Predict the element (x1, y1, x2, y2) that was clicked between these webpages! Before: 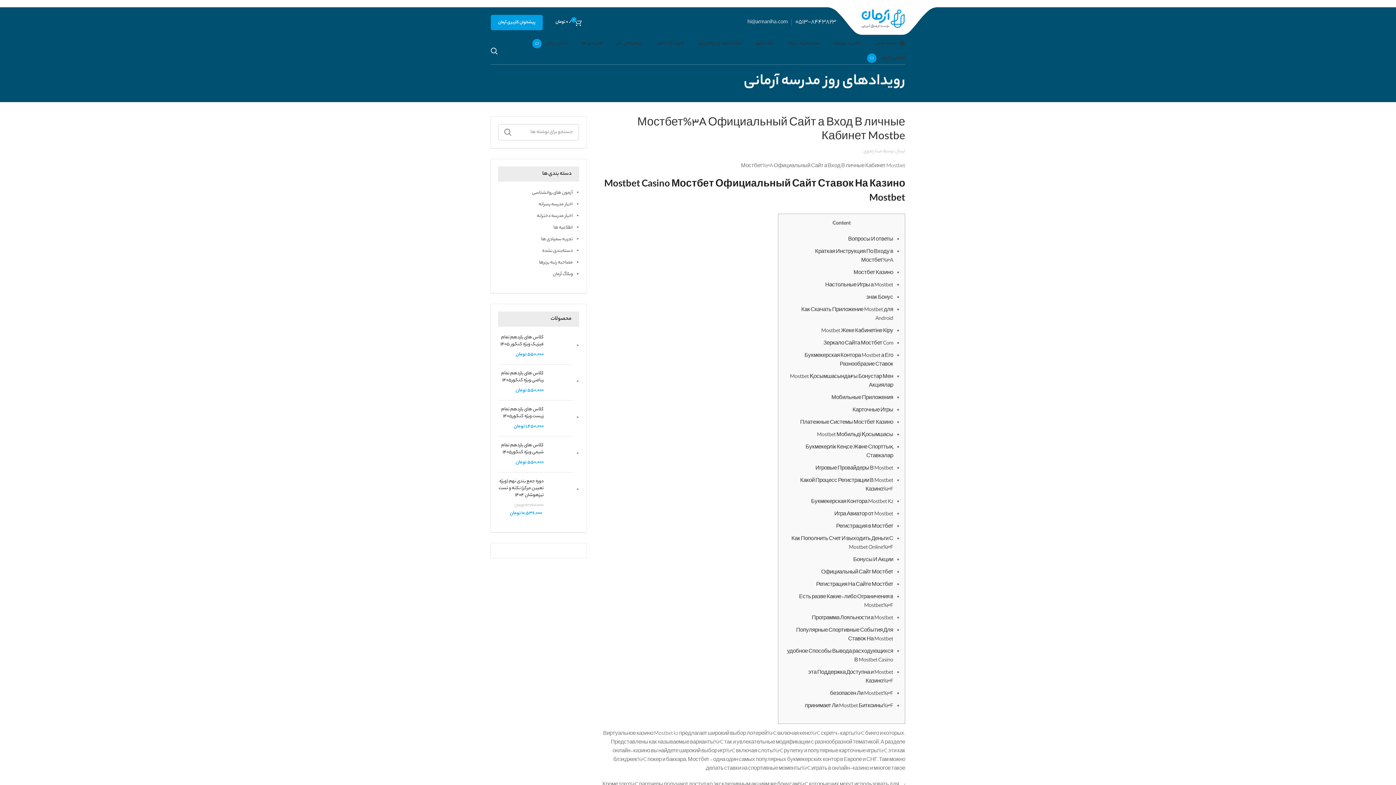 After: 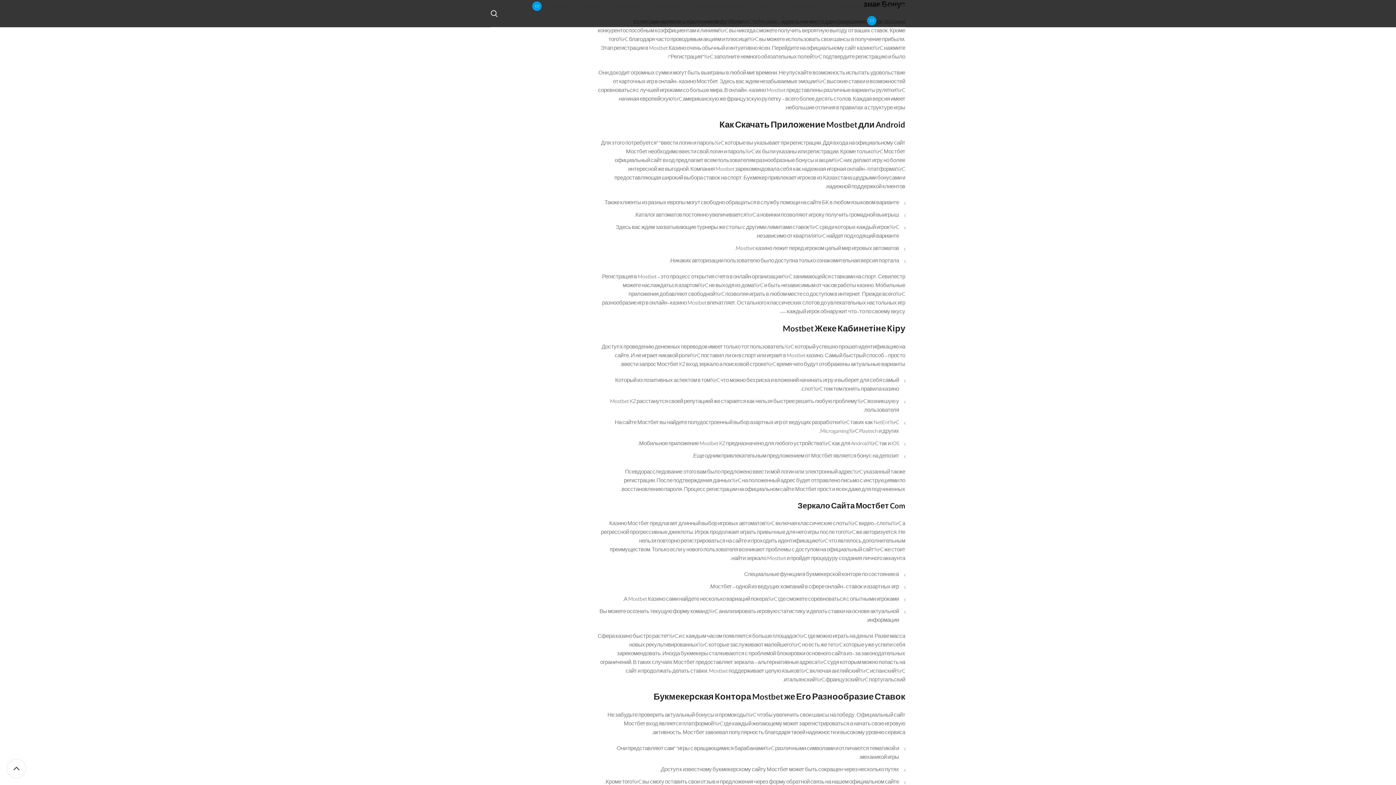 Action: label: знак Бонус bbox: (866, 293, 893, 302)